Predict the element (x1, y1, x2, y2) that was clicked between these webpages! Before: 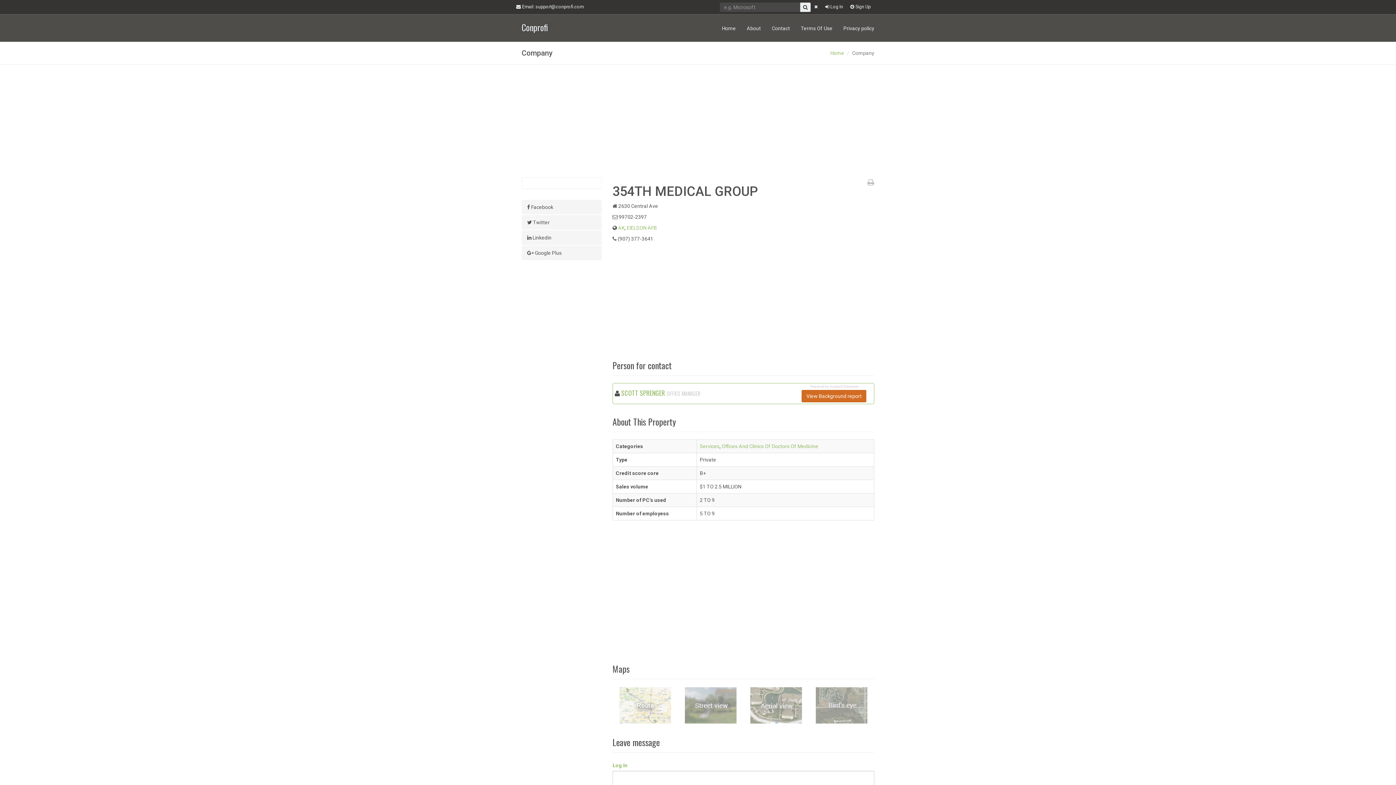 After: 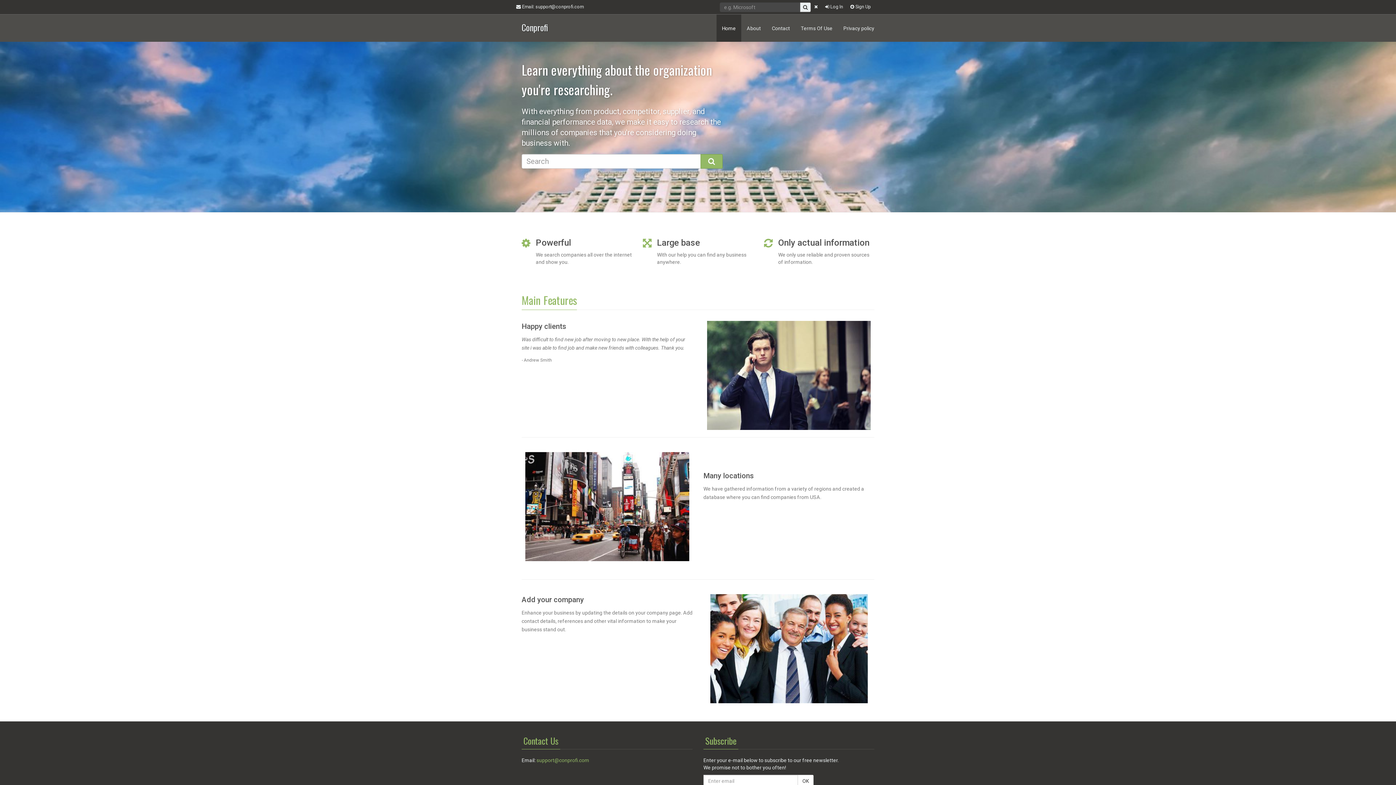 Action: label: Conprofi bbox: (516, 14, 553, 32)